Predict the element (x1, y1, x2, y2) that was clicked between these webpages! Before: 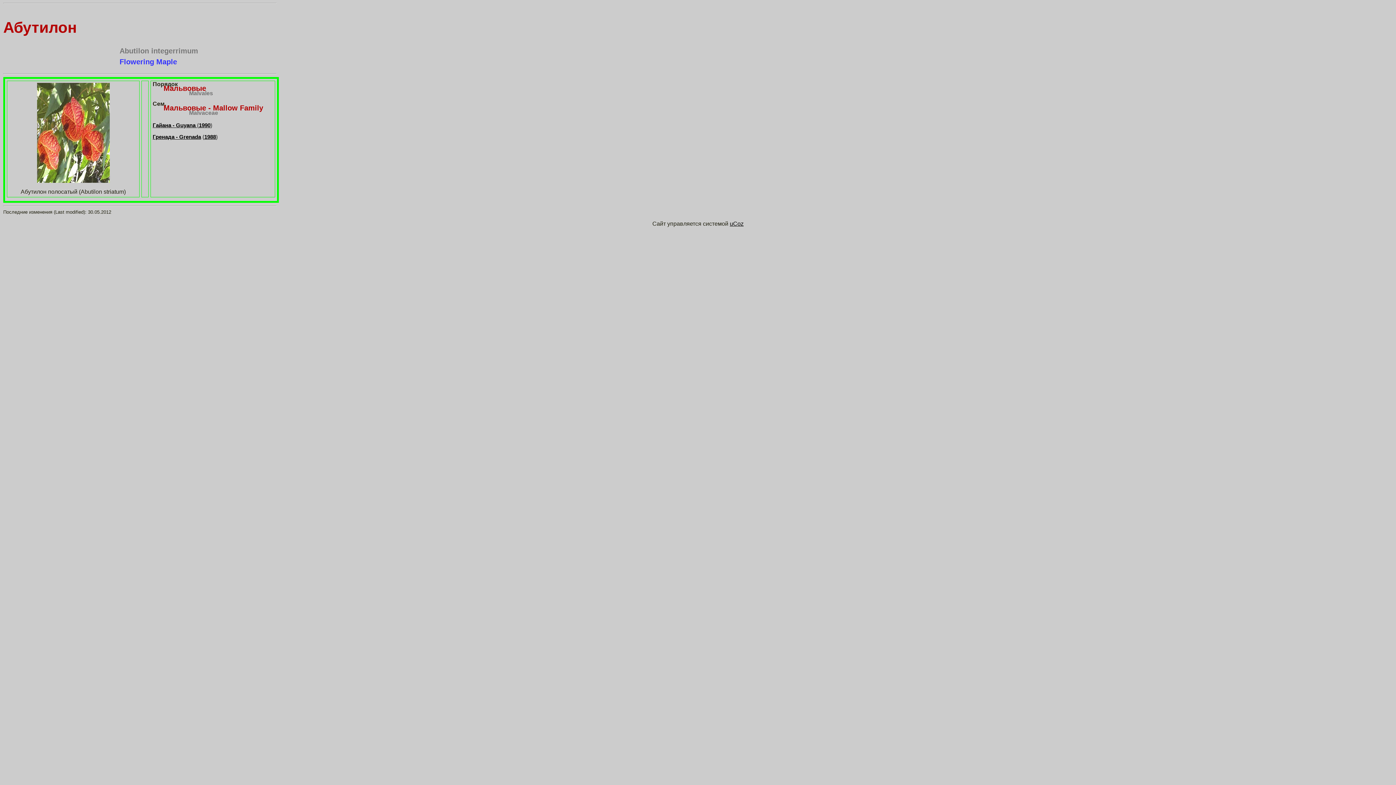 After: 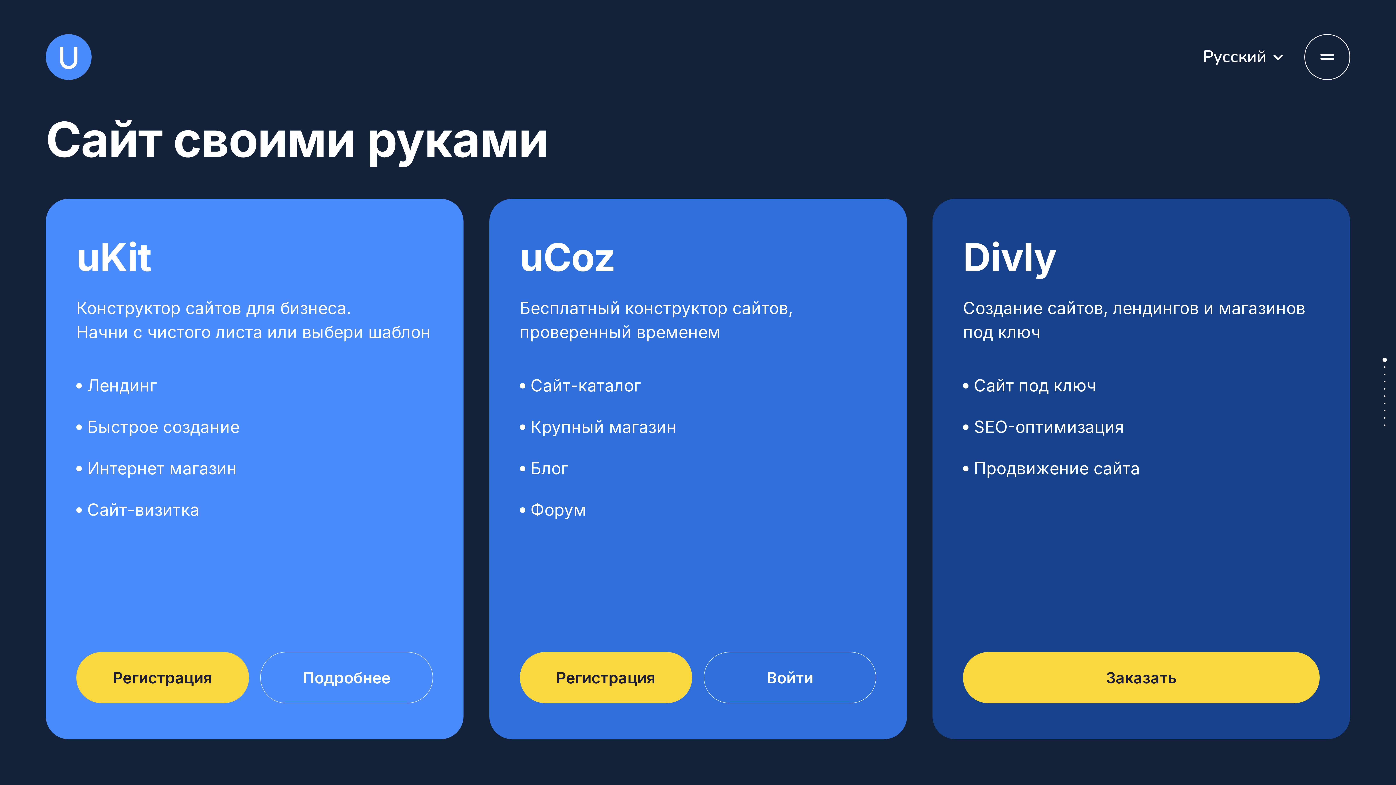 Action: bbox: (730, 220, 743, 226) label: uCoz